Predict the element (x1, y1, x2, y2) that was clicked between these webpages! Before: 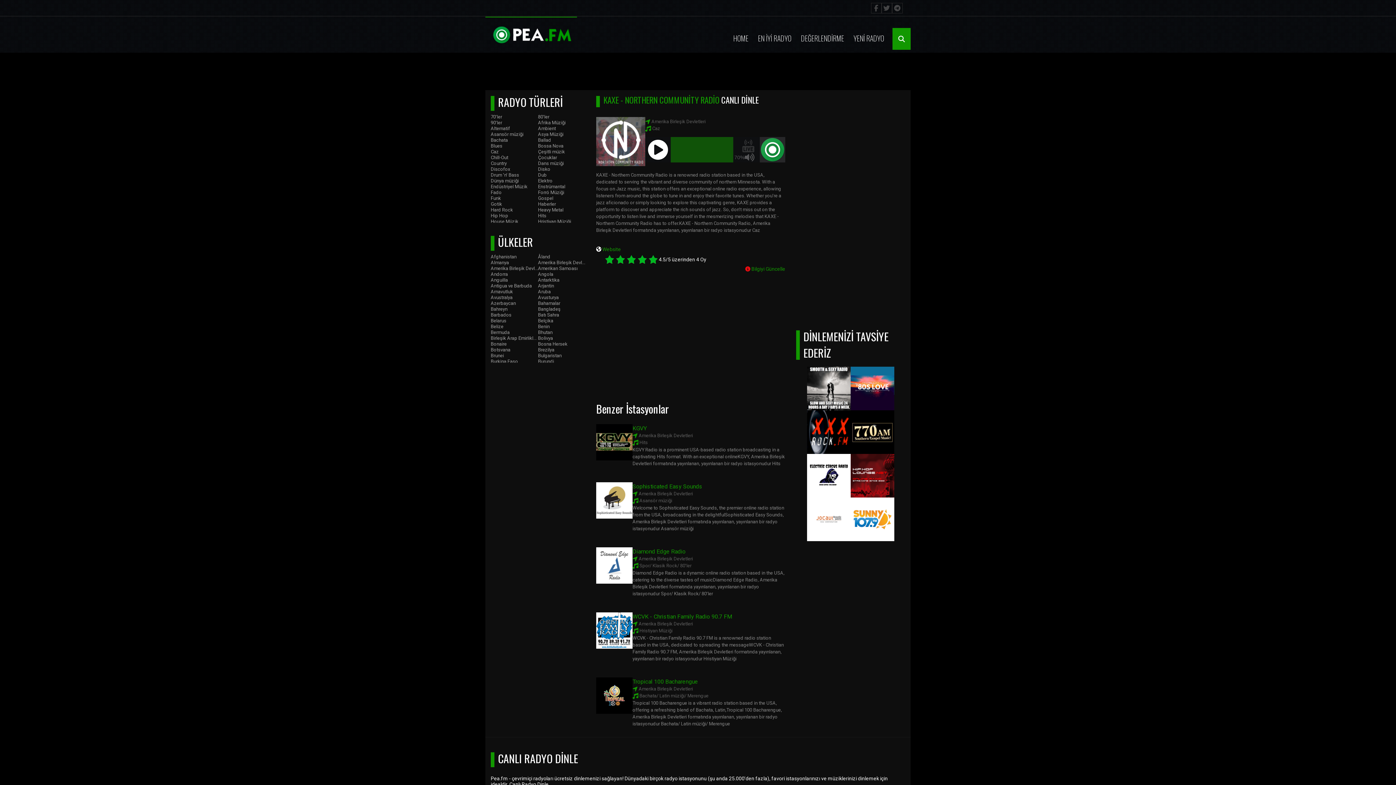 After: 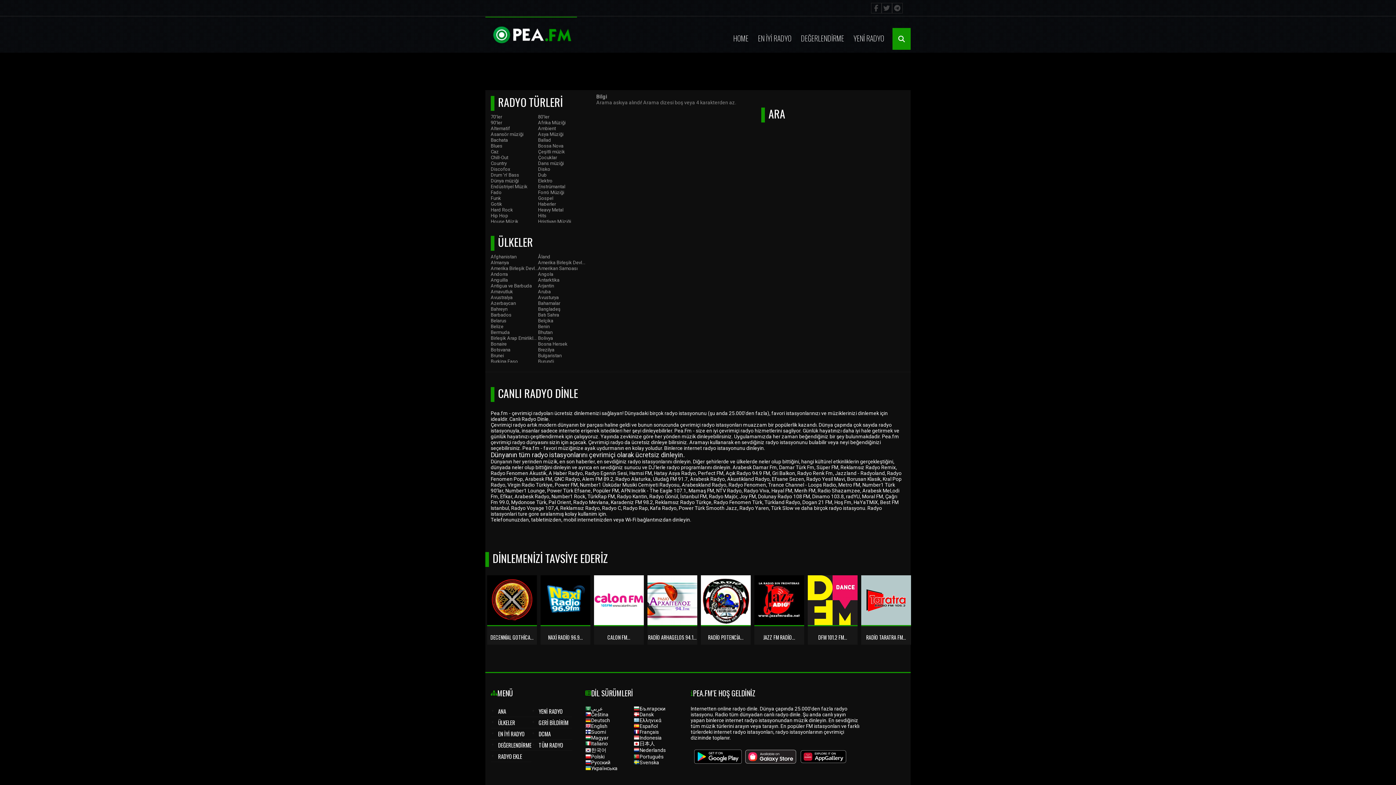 Action: bbox: (892, 28, 910, 49)